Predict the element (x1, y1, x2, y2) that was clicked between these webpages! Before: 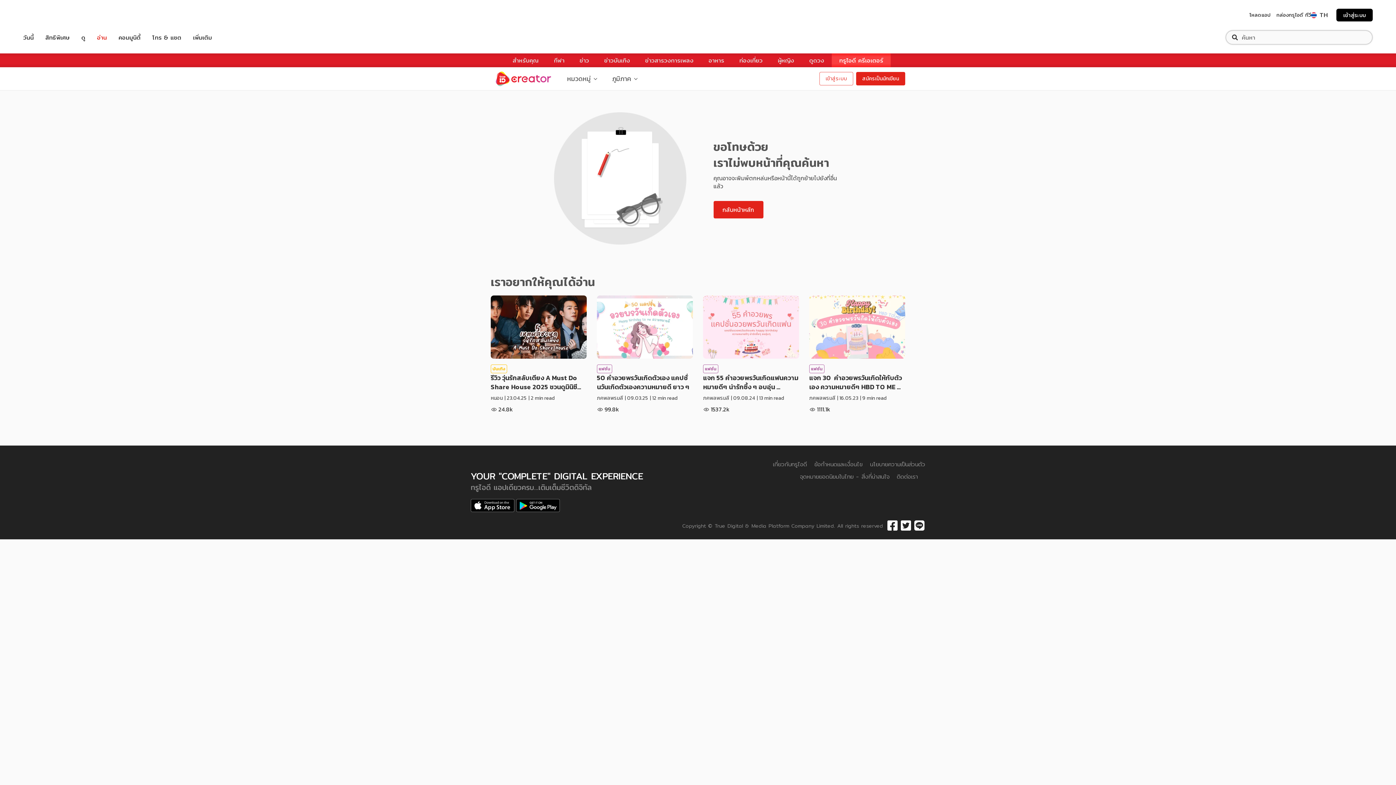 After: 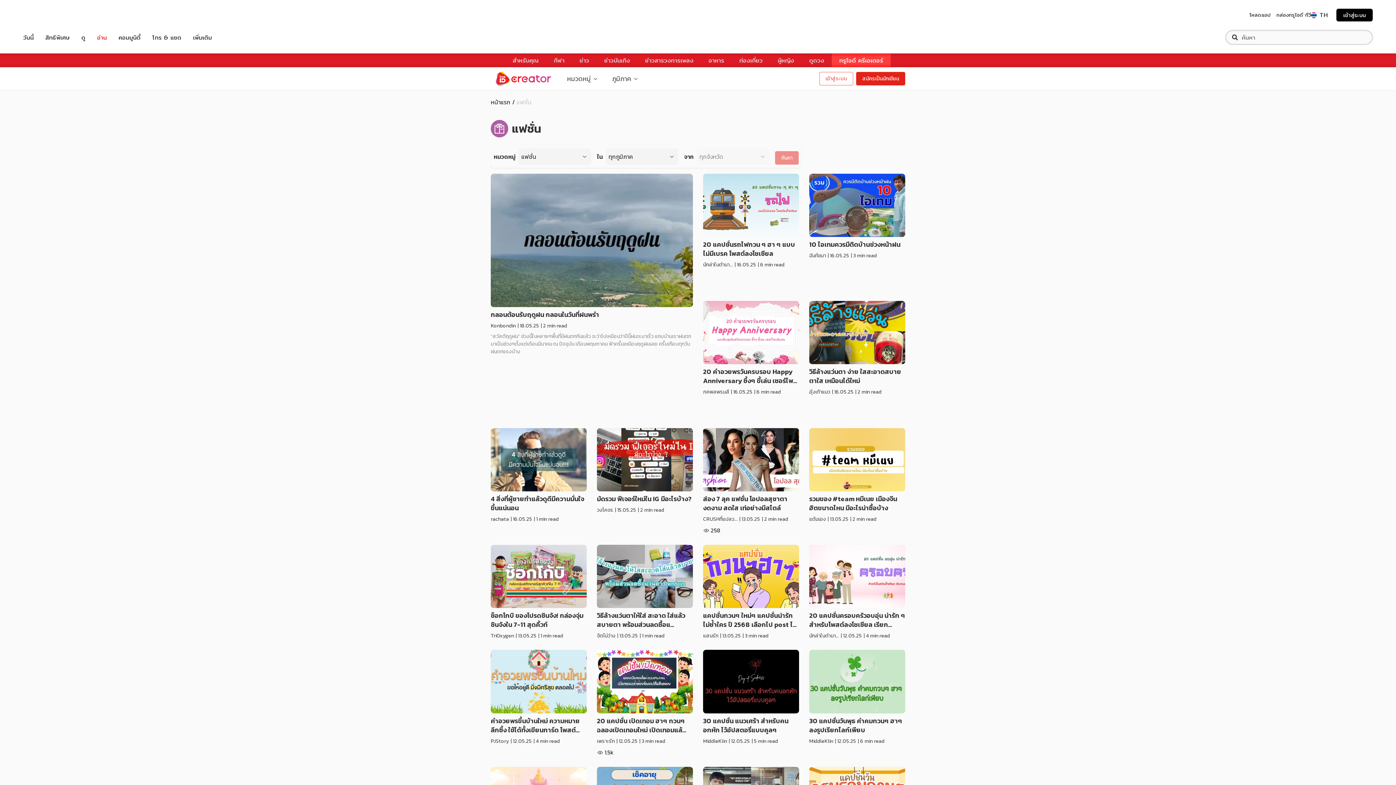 Action: bbox: (597, 364, 612, 373) label: แฟชั่น